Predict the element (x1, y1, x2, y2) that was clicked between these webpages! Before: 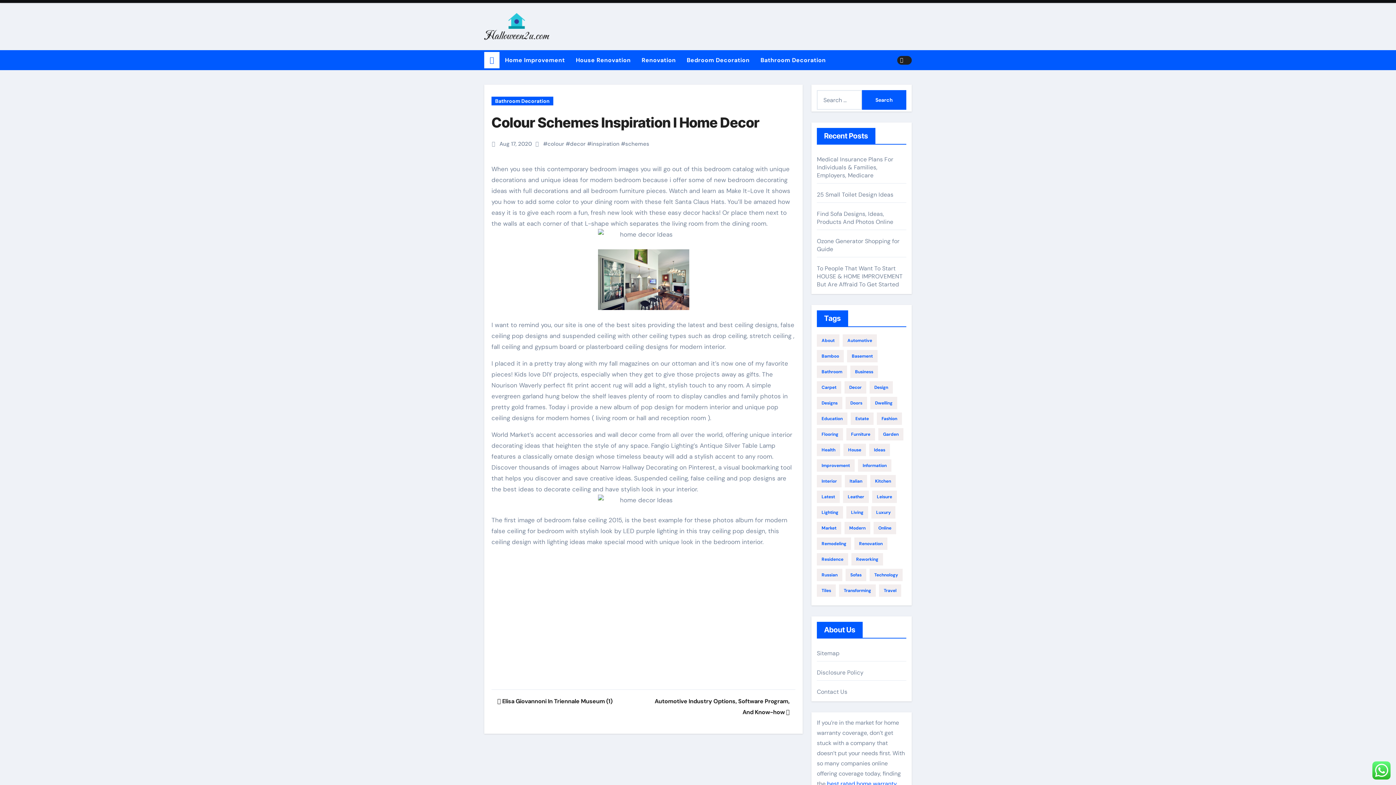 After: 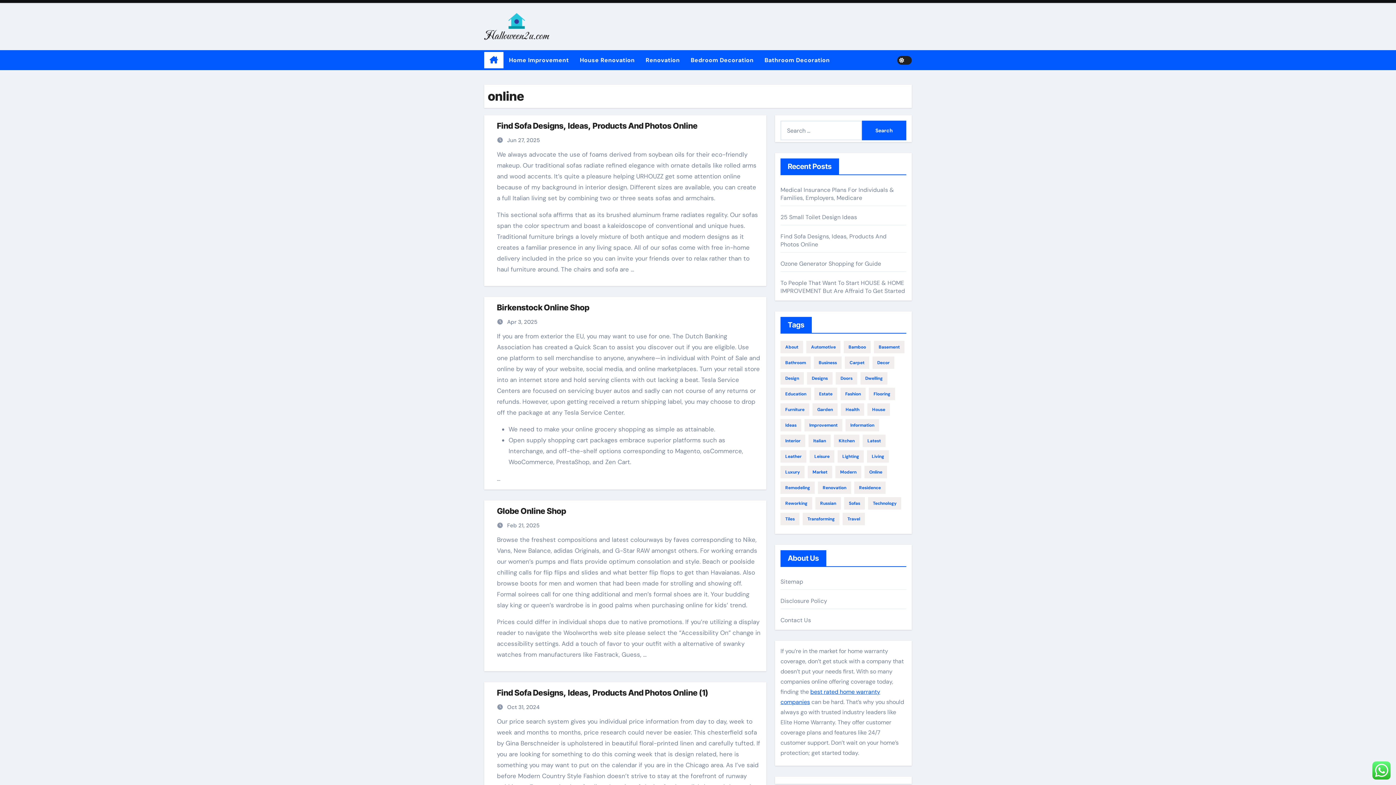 Action: label: online (68 items) bbox: (873, 522, 896, 534)